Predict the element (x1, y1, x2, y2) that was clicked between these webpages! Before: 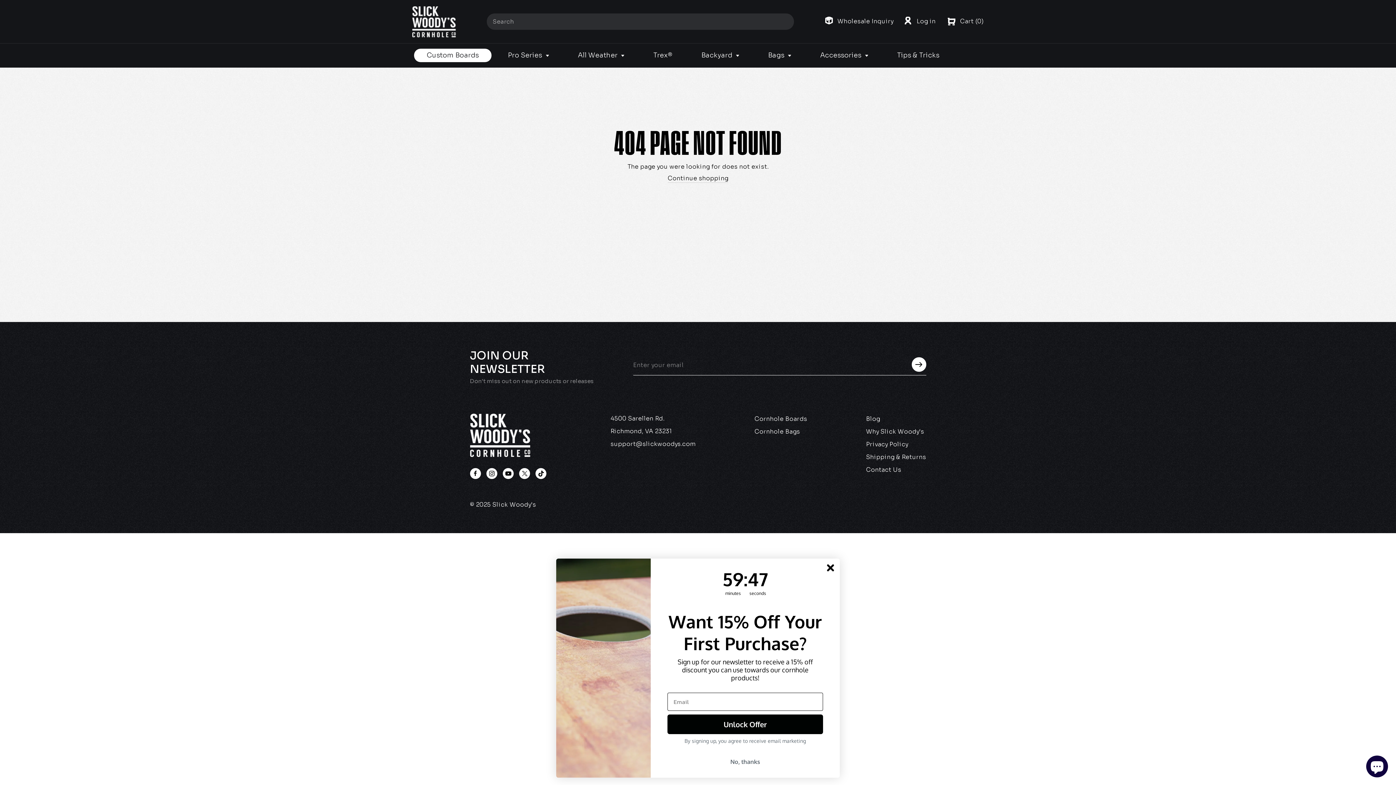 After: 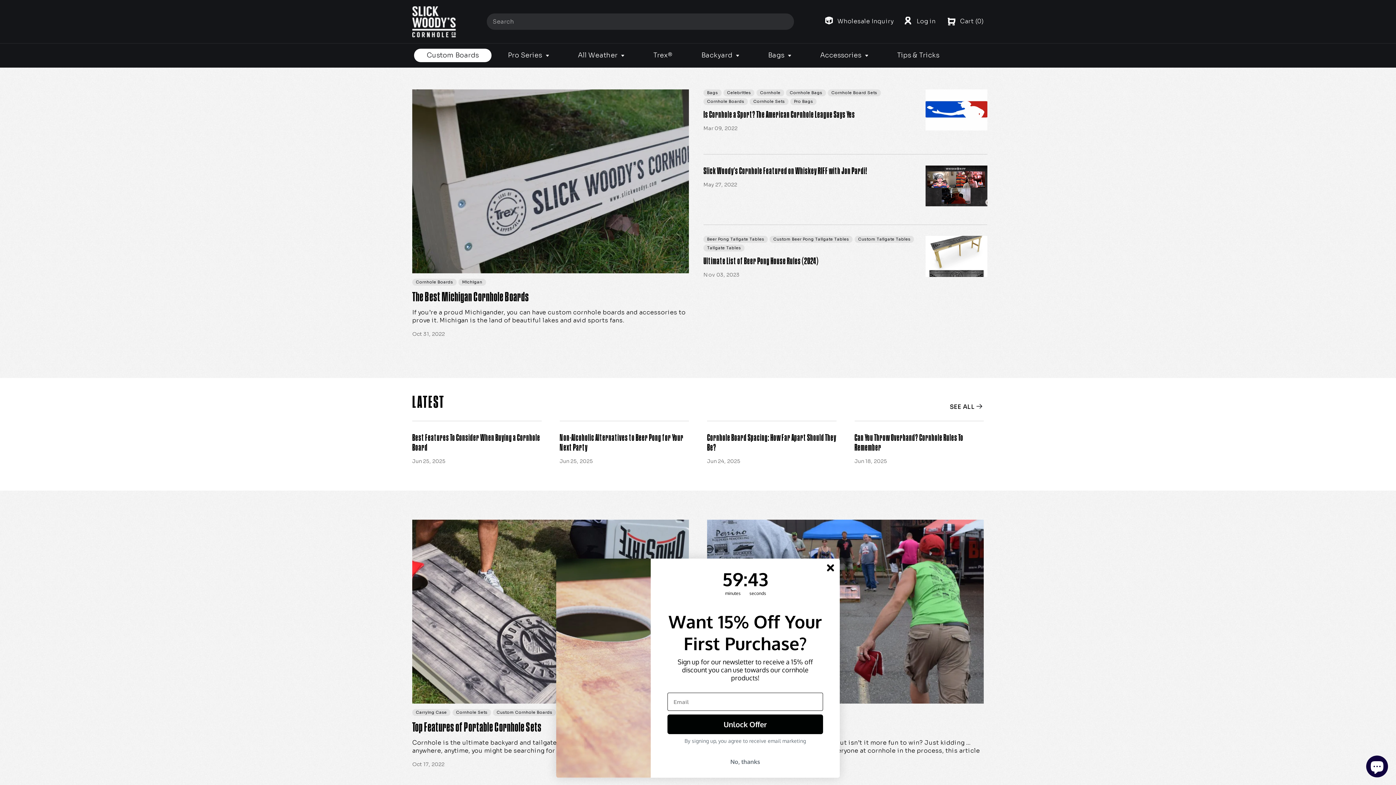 Action: bbox: (884, 48, 952, 62) label: Tips & Tricks